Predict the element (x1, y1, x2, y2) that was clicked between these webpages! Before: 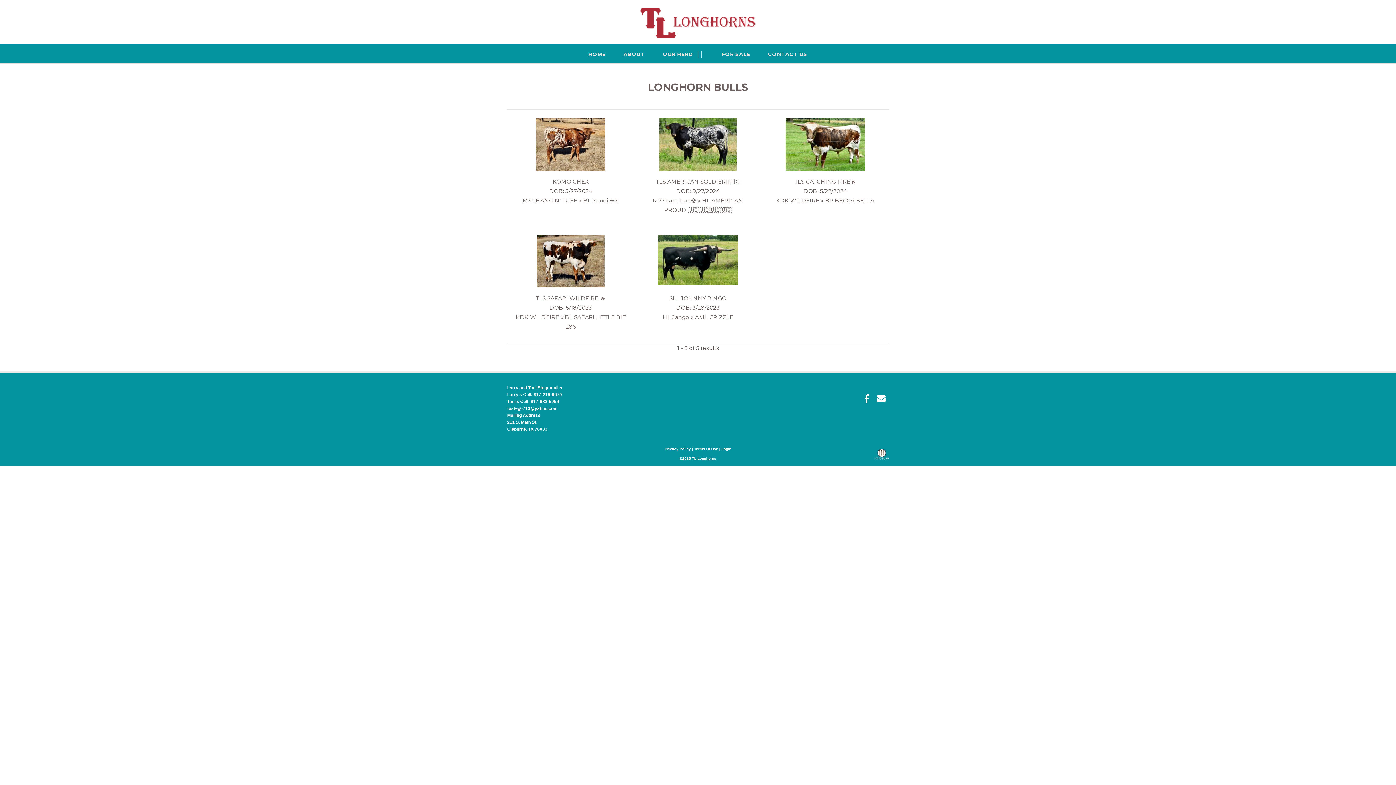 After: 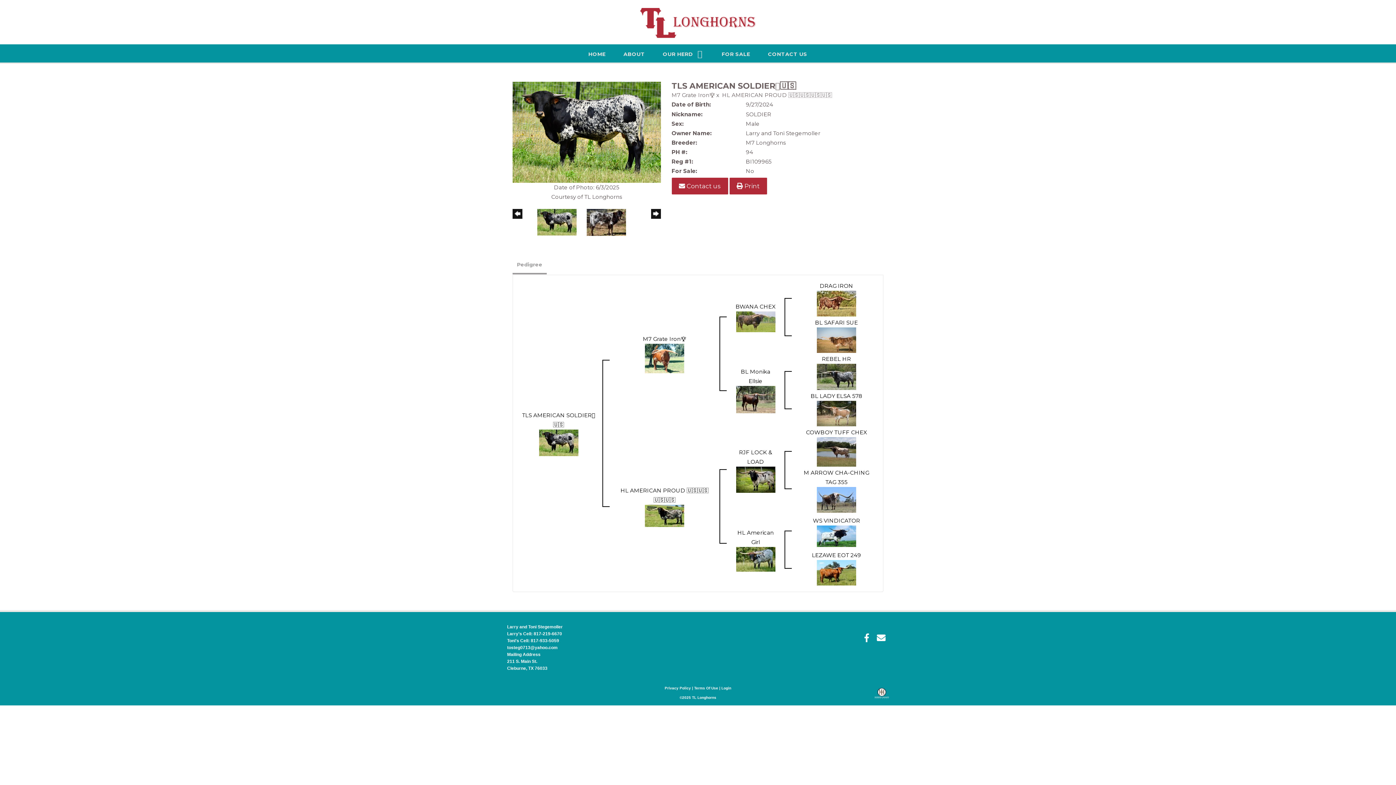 Action: label: TLS AMERICAN SOLDIER🪖🇺🇸 bbox: (656, 178, 740, 184)